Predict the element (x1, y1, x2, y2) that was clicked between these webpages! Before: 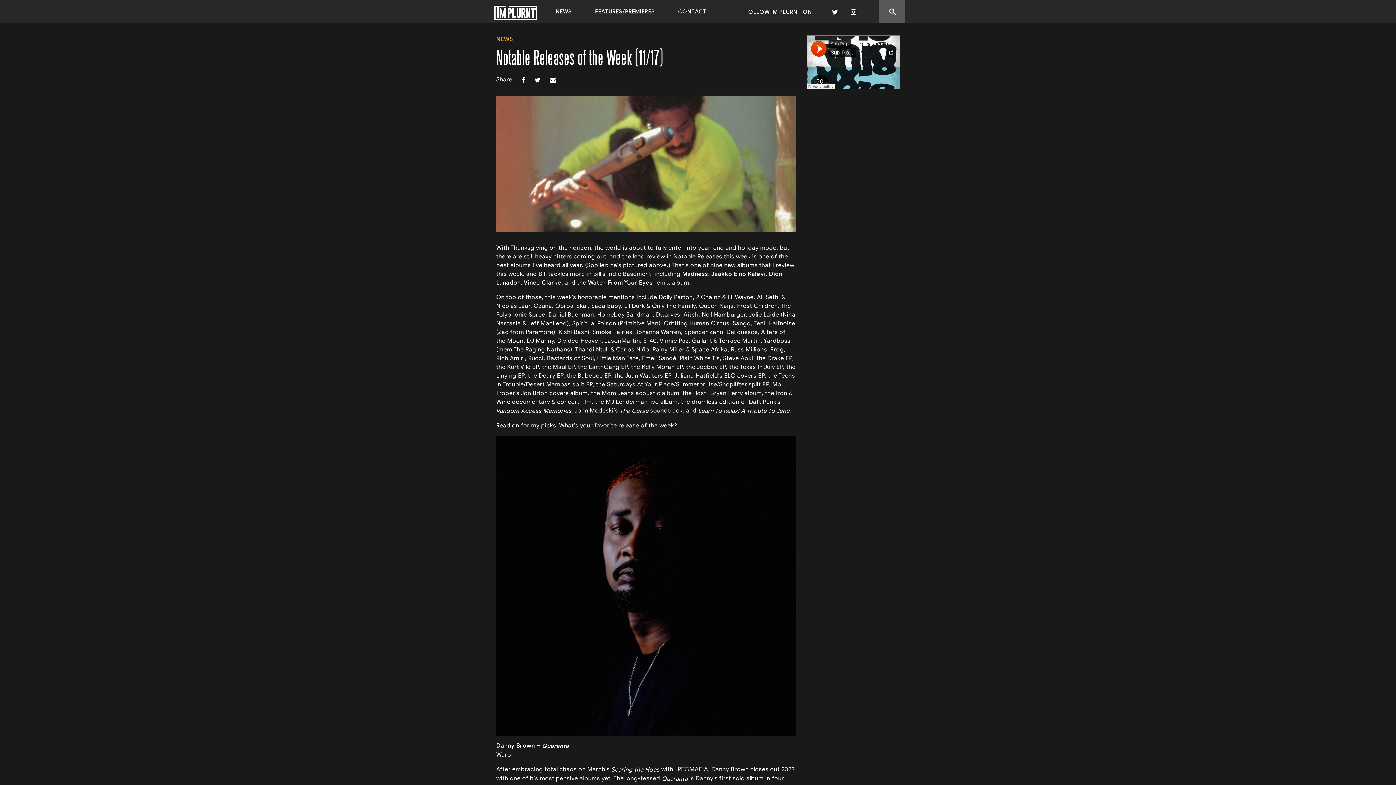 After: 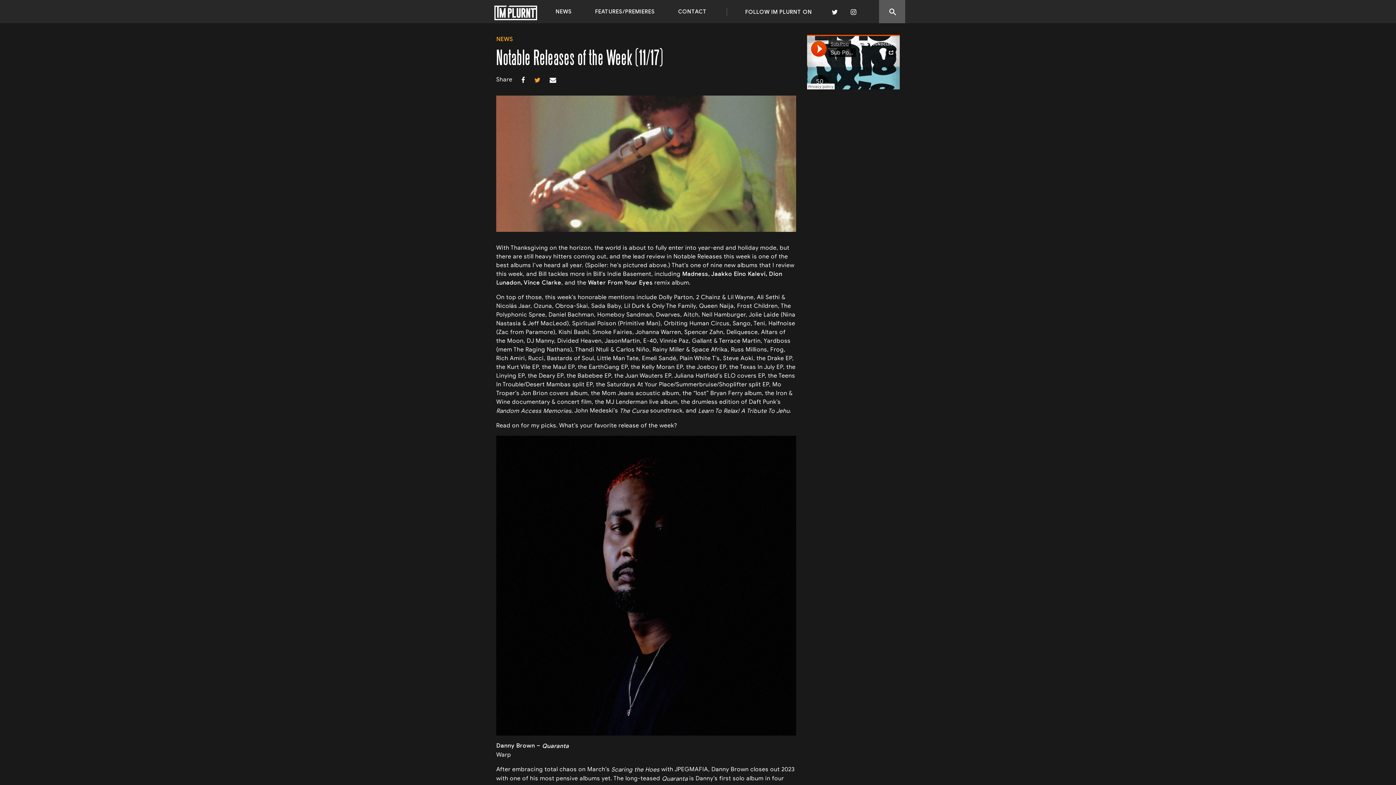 Action: bbox: (534, 76, 540, 83)